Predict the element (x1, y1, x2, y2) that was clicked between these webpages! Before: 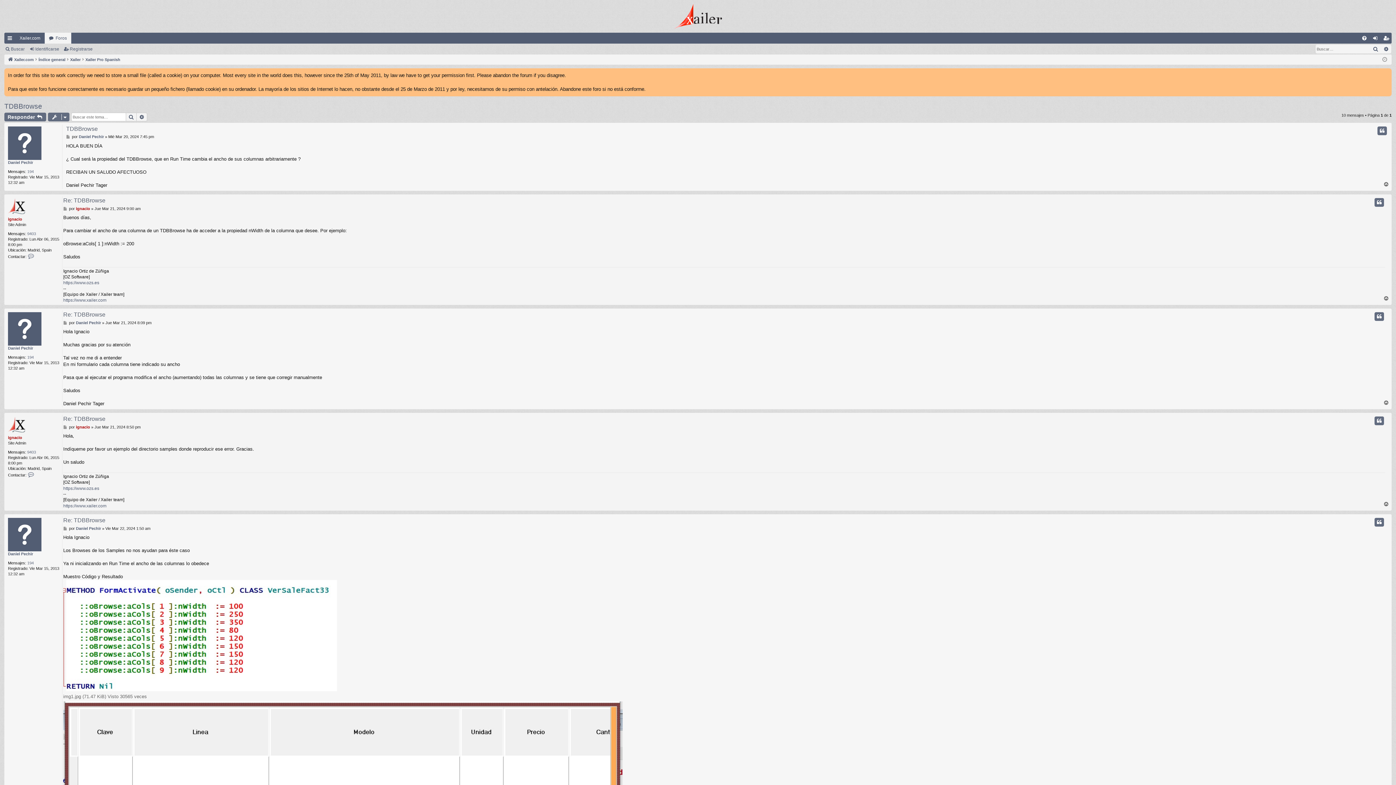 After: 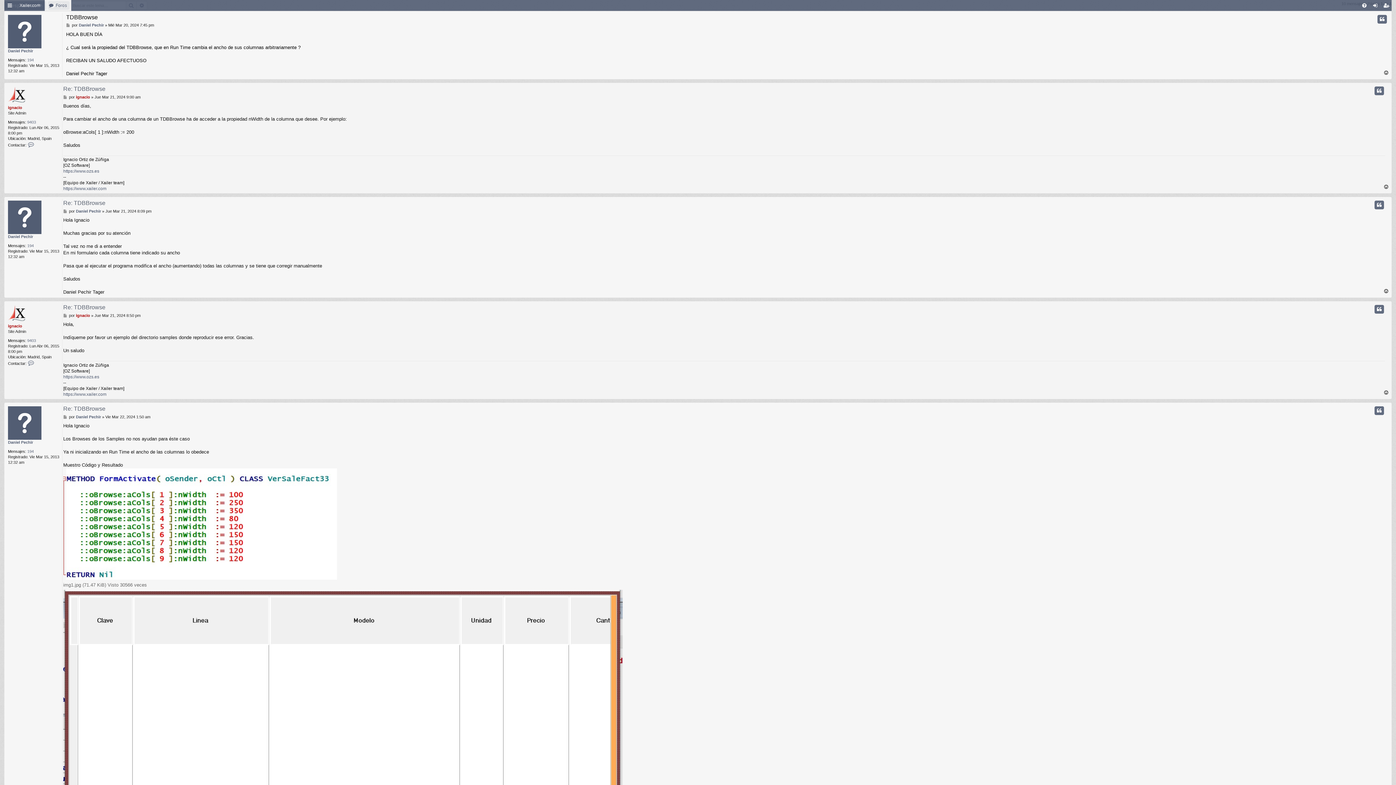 Action: bbox: (66, 125, 97, 132) label: TDBBrowse